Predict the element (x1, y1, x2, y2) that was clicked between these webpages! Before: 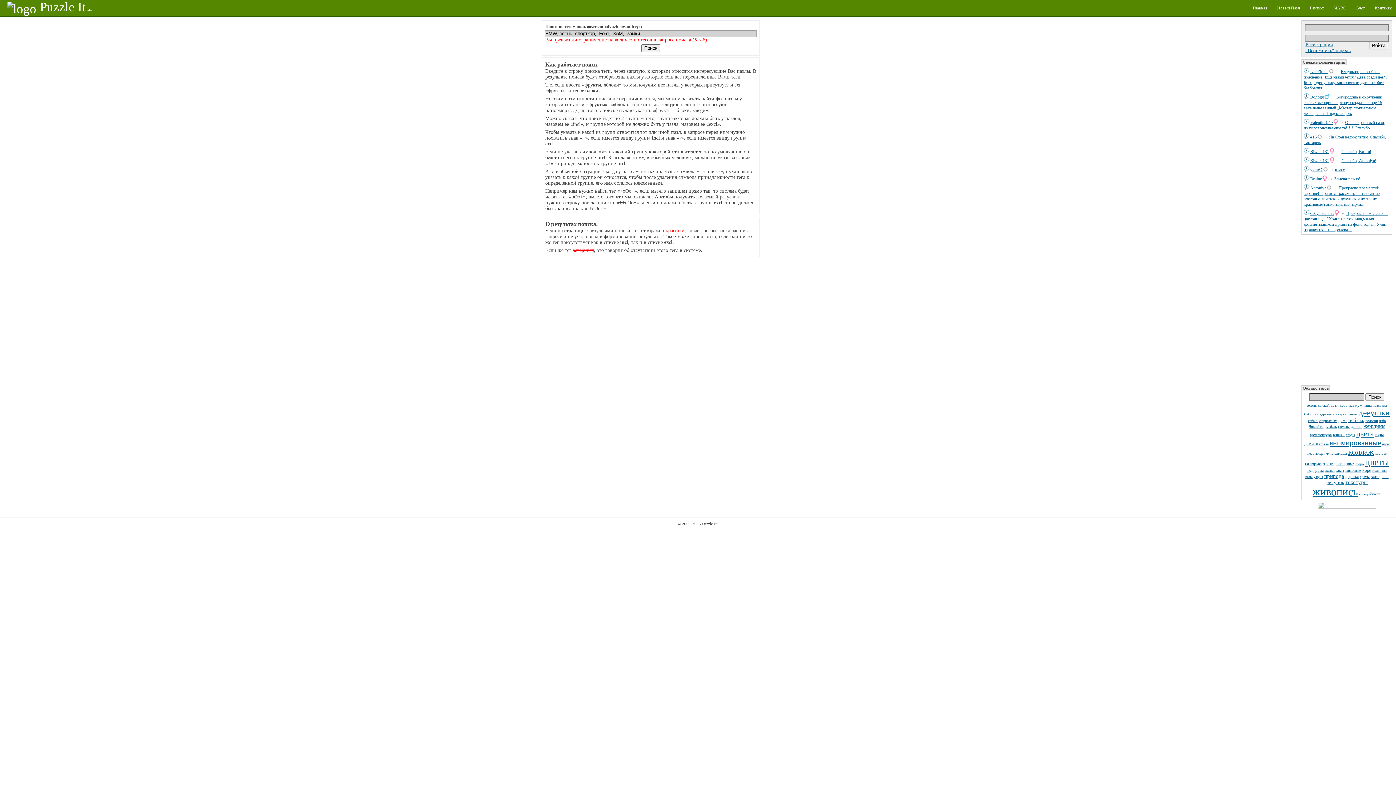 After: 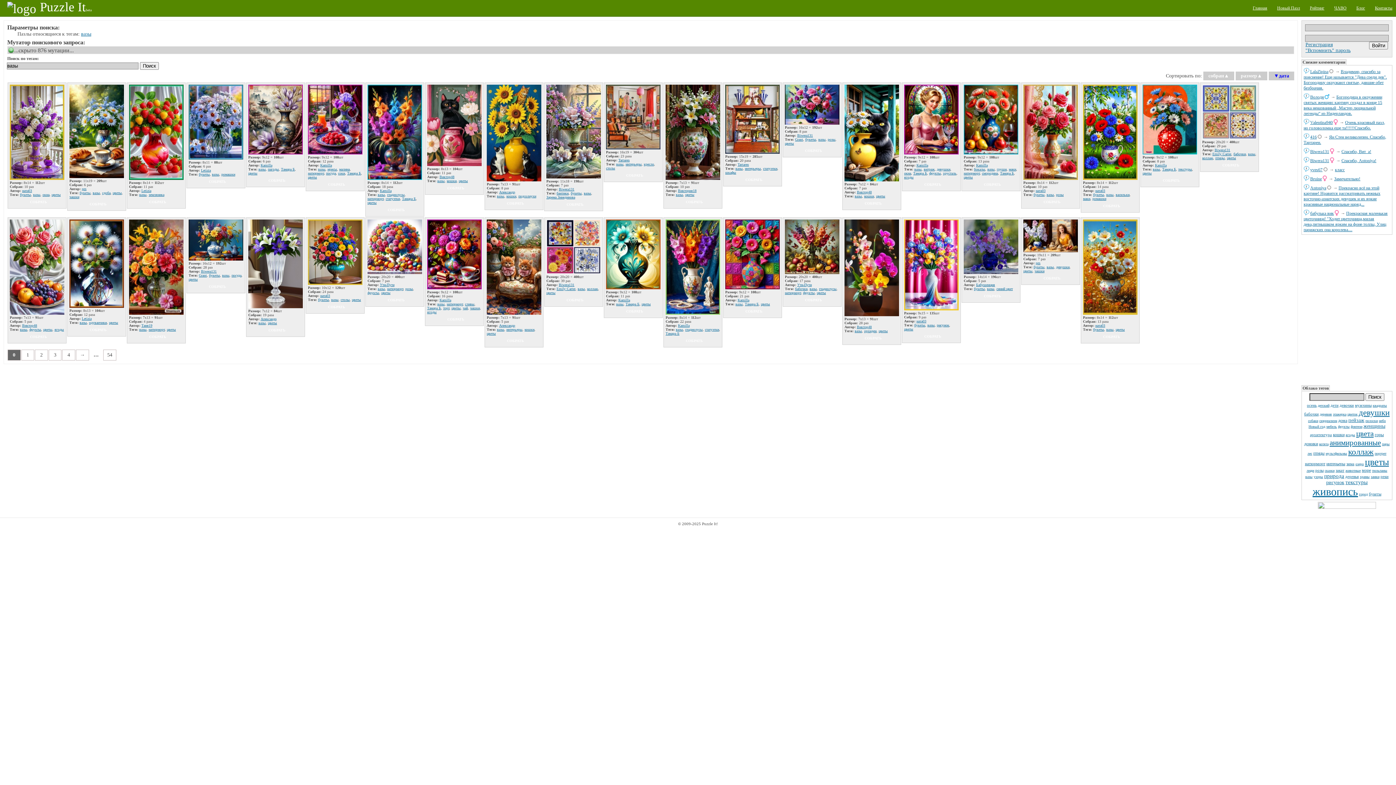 Action: label: вазы bbox: (1305, 474, 1312, 478)